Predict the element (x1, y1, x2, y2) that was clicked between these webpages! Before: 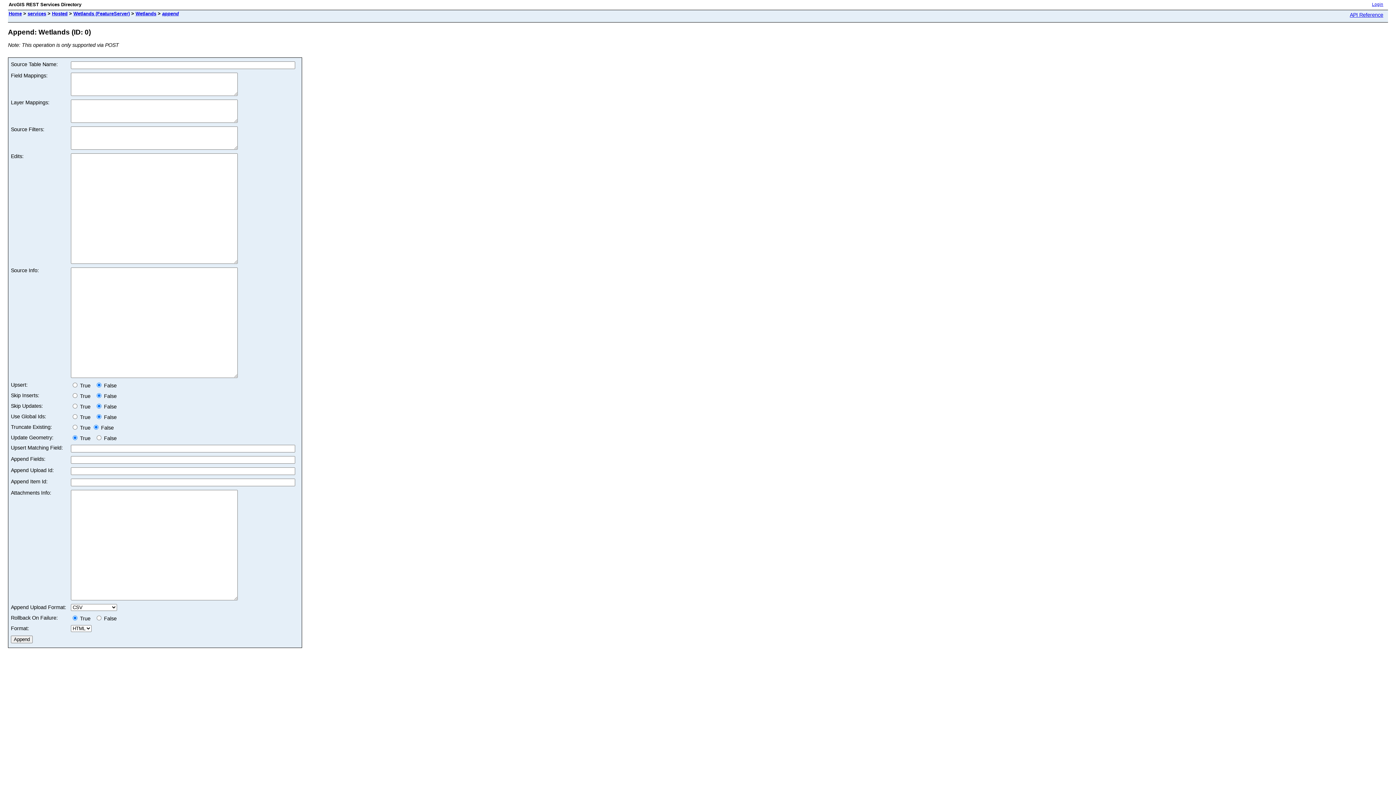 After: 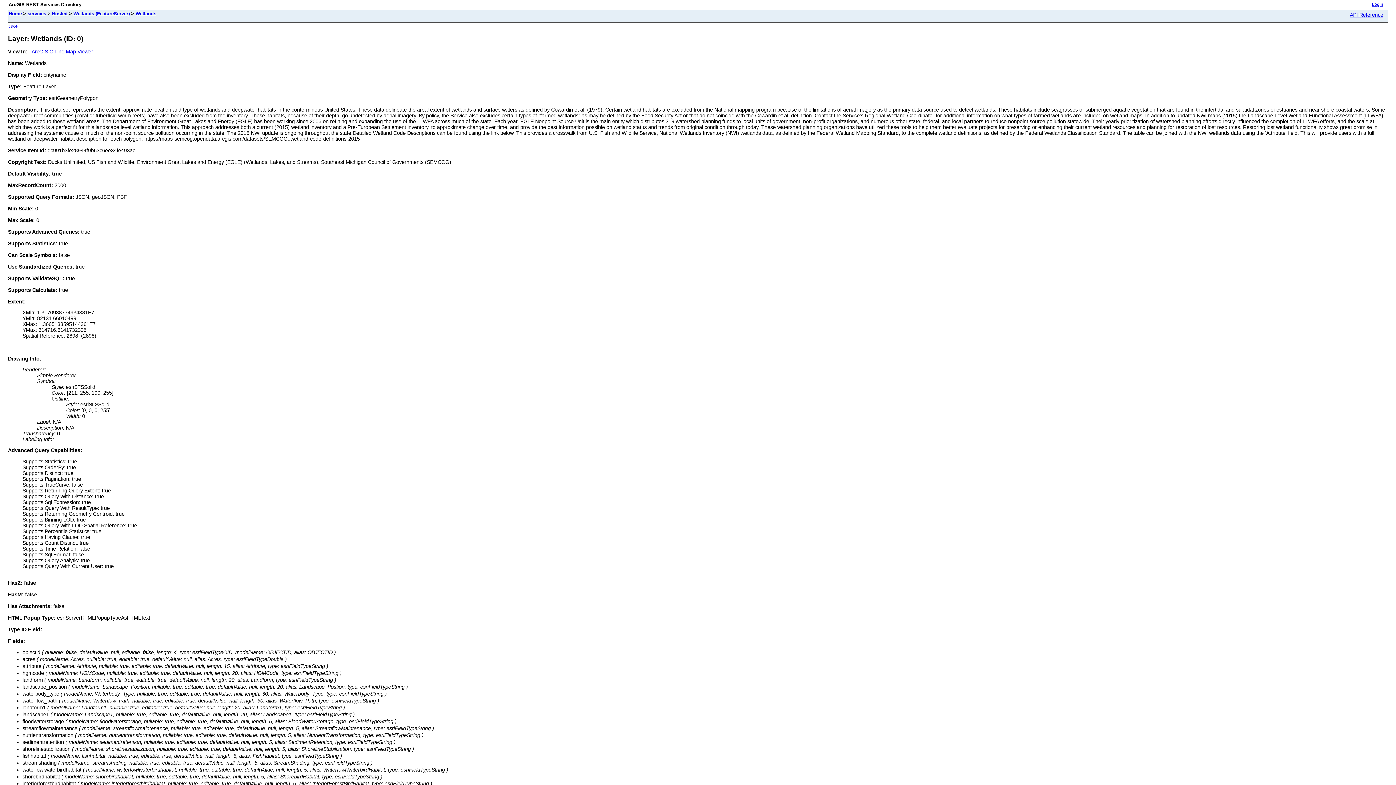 Action: label: Wetlands bbox: (135, 10, 156, 16)